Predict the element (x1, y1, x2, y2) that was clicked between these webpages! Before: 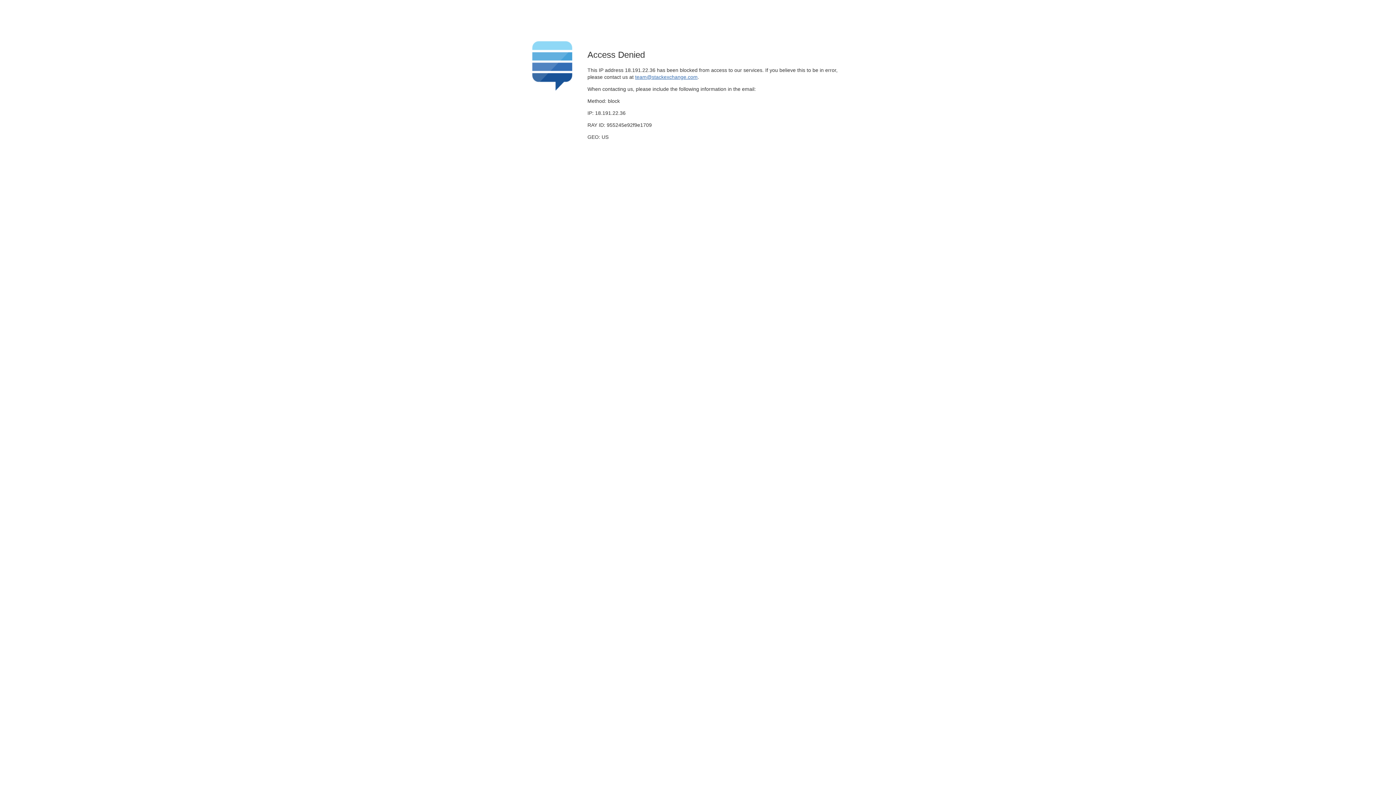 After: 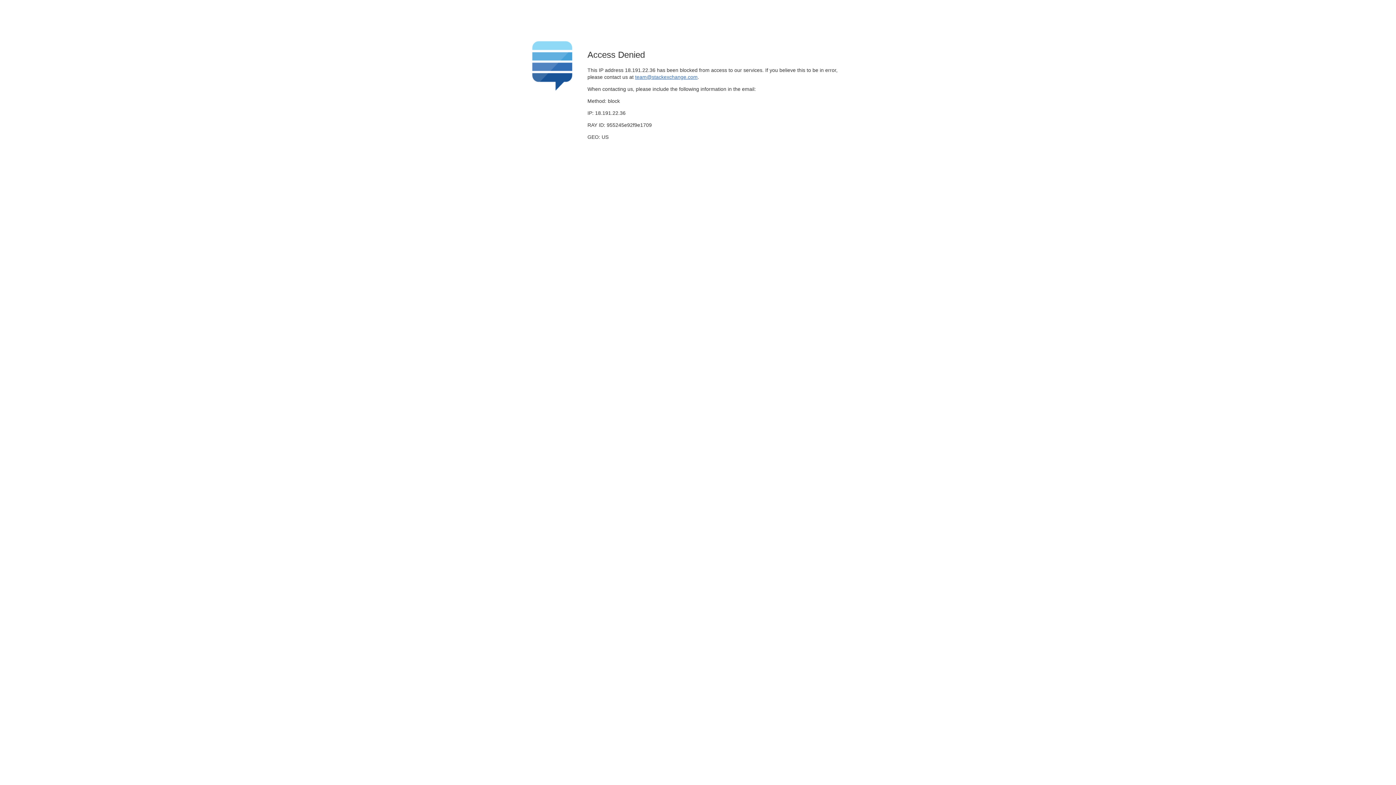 Action: bbox: (635, 74, 697, 79) label: team@stackexchange.com